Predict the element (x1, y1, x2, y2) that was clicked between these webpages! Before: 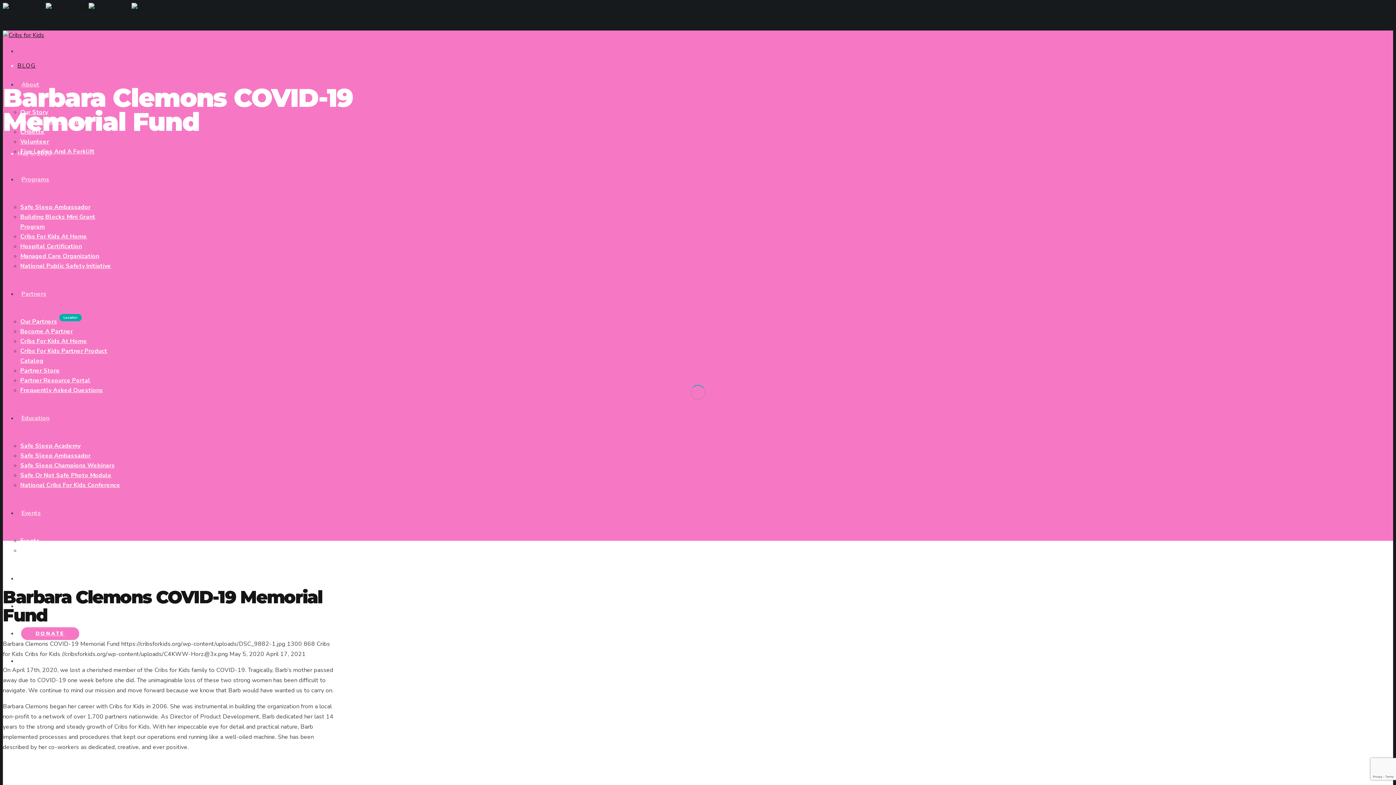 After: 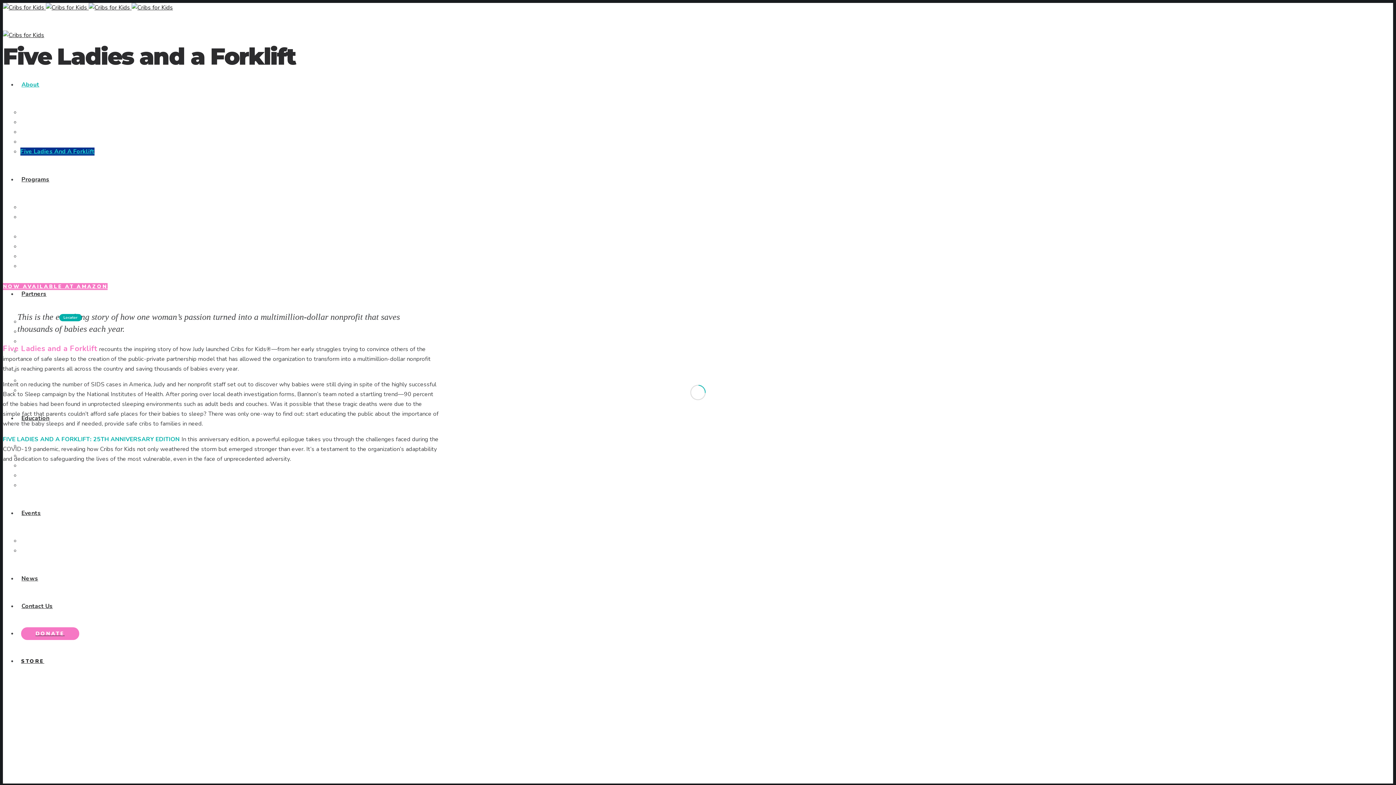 Action: bbox: (20, 147, 94, 155) label: Five Ladies And A Forklift